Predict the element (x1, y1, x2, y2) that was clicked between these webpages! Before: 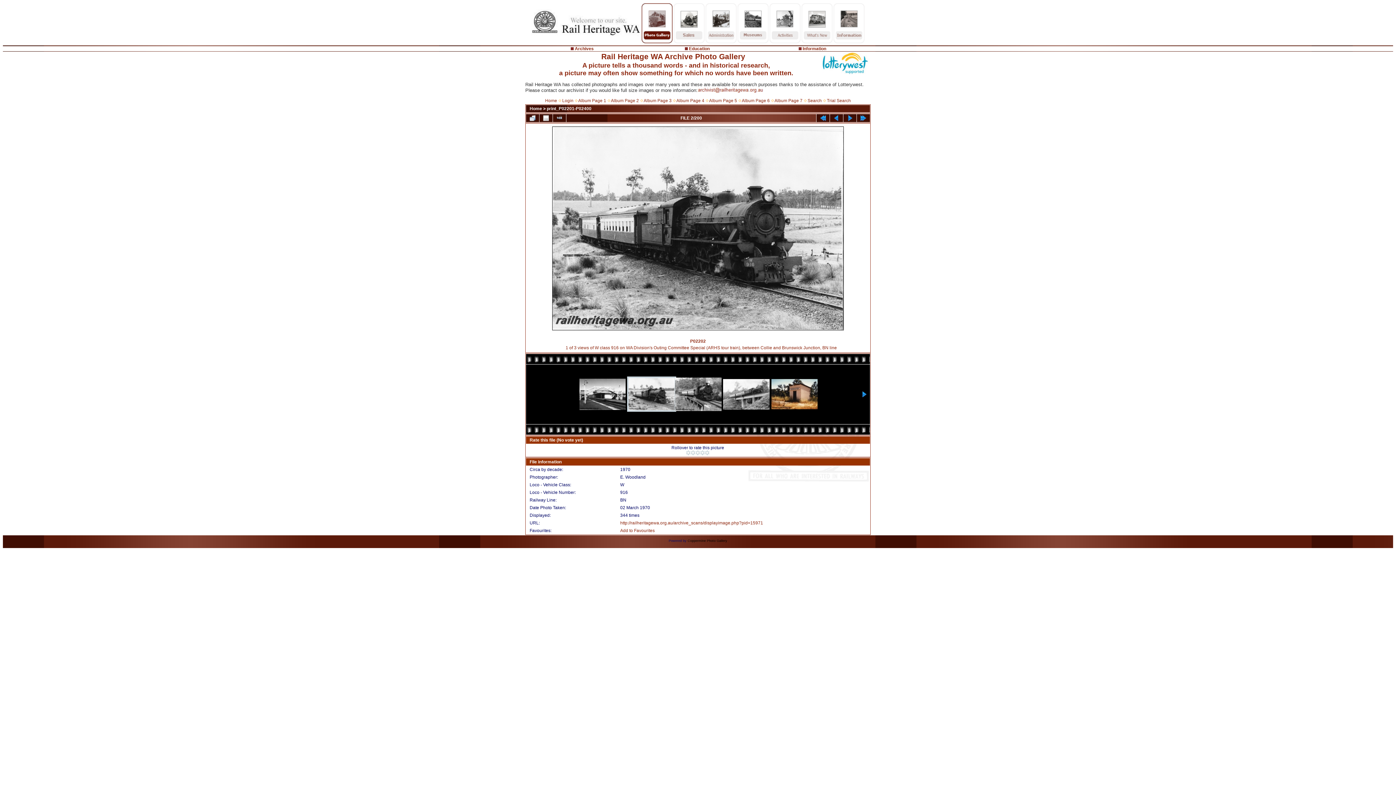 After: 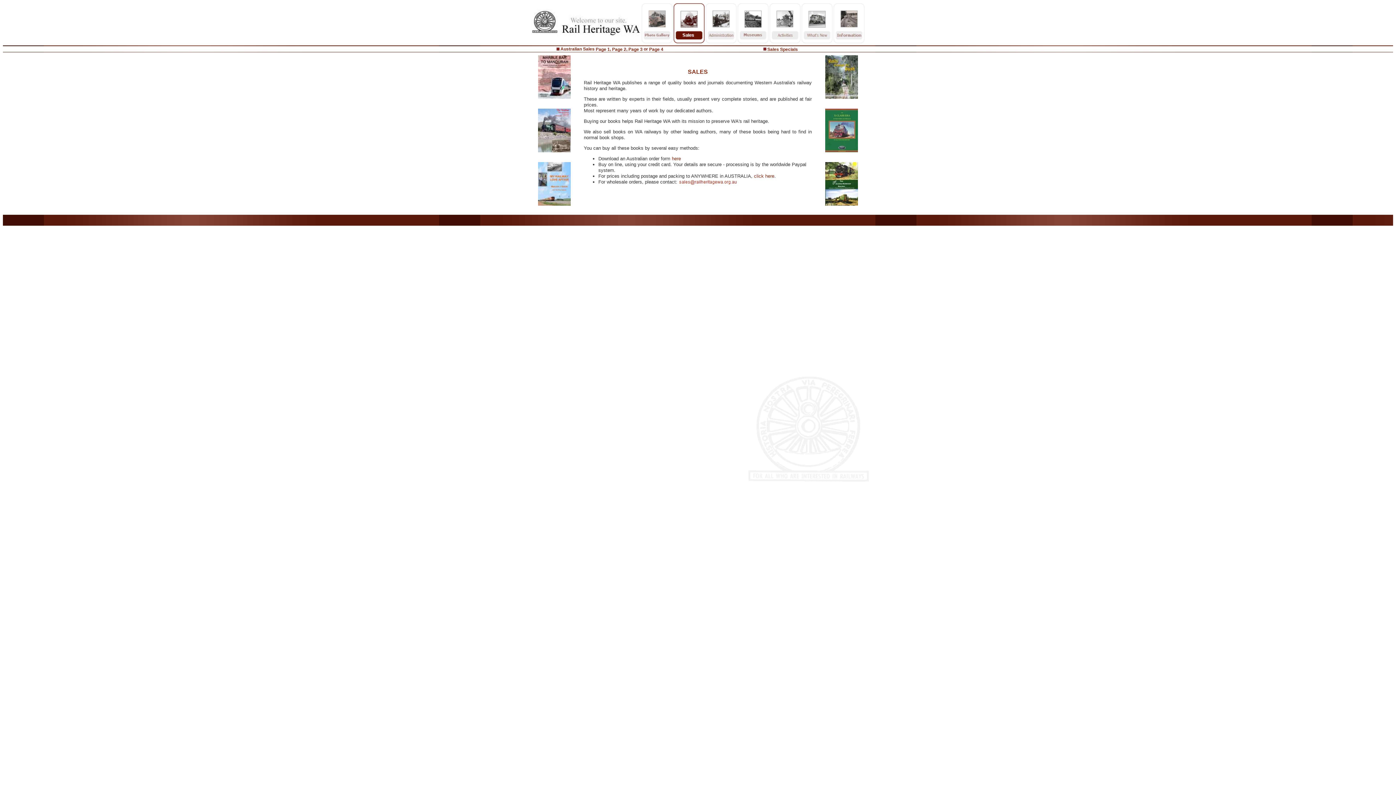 Action: bbox: (673, 39, 704, 44)